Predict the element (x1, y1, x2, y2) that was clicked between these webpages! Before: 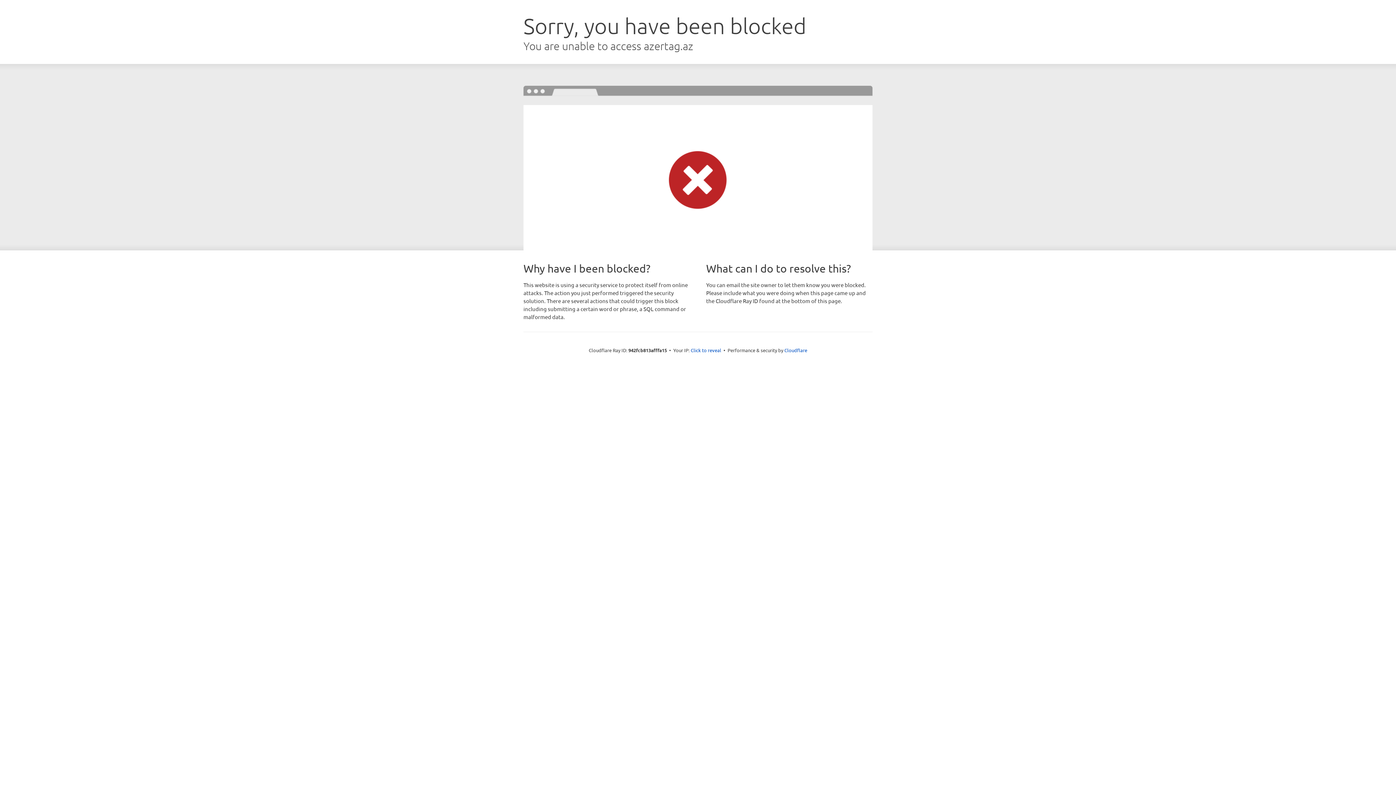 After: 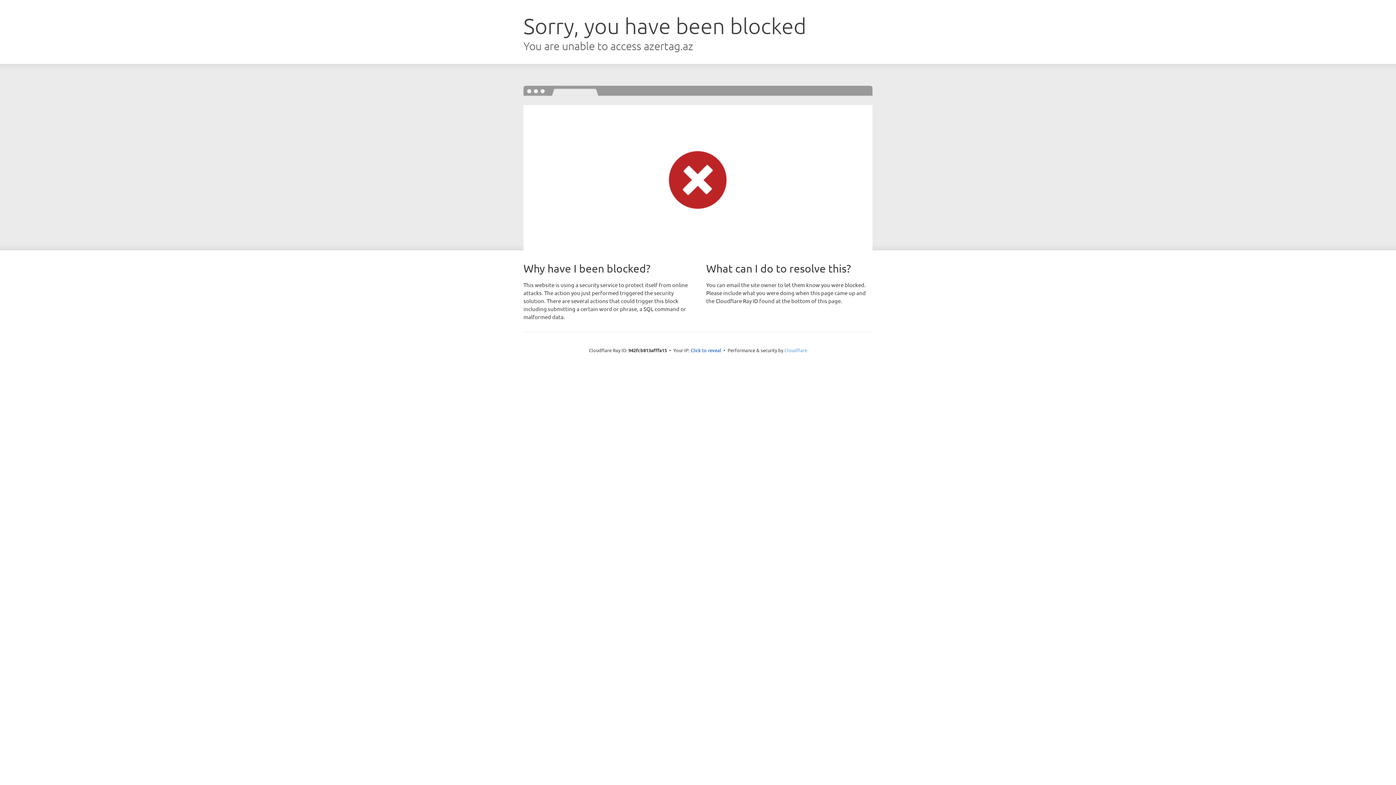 Action: label: Cloudflare bbox: (784, 347, 807, 353)